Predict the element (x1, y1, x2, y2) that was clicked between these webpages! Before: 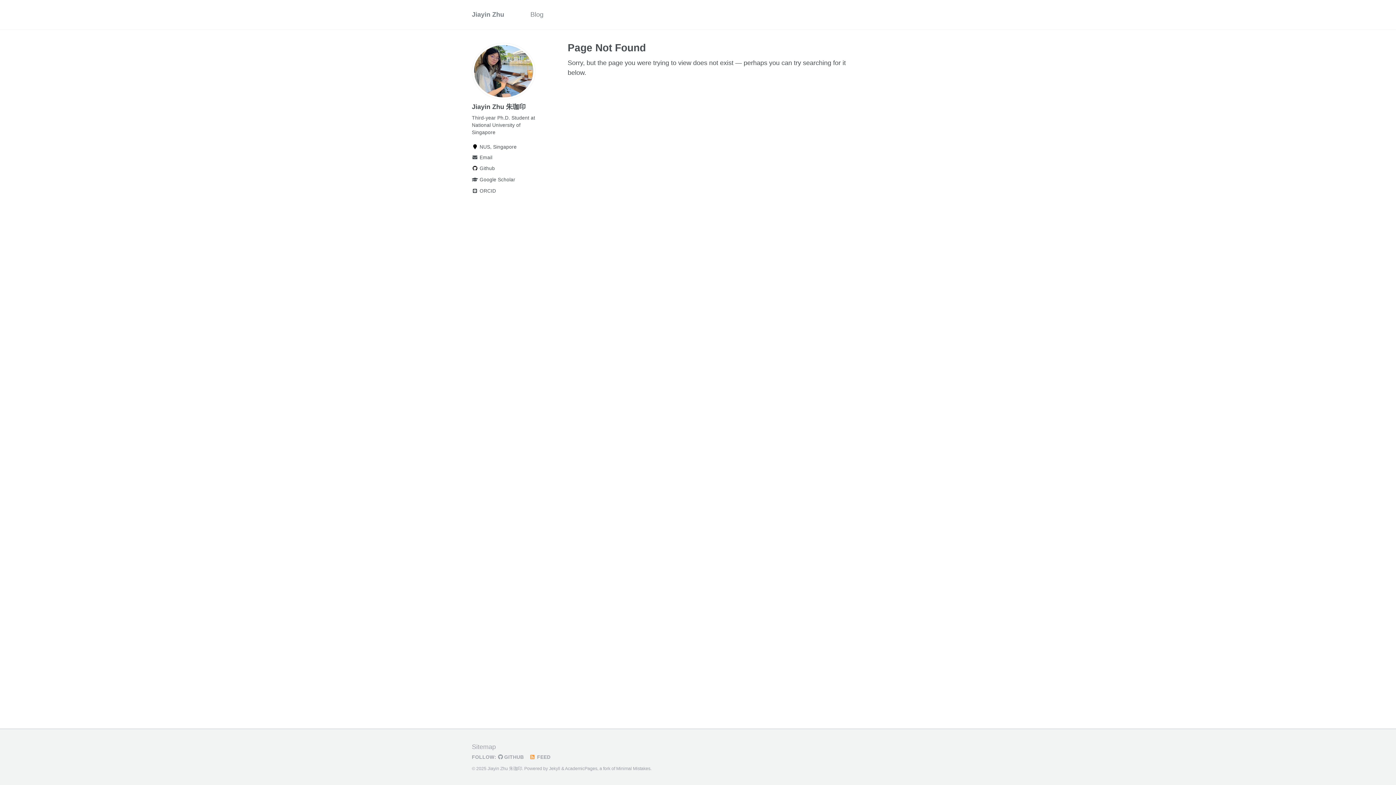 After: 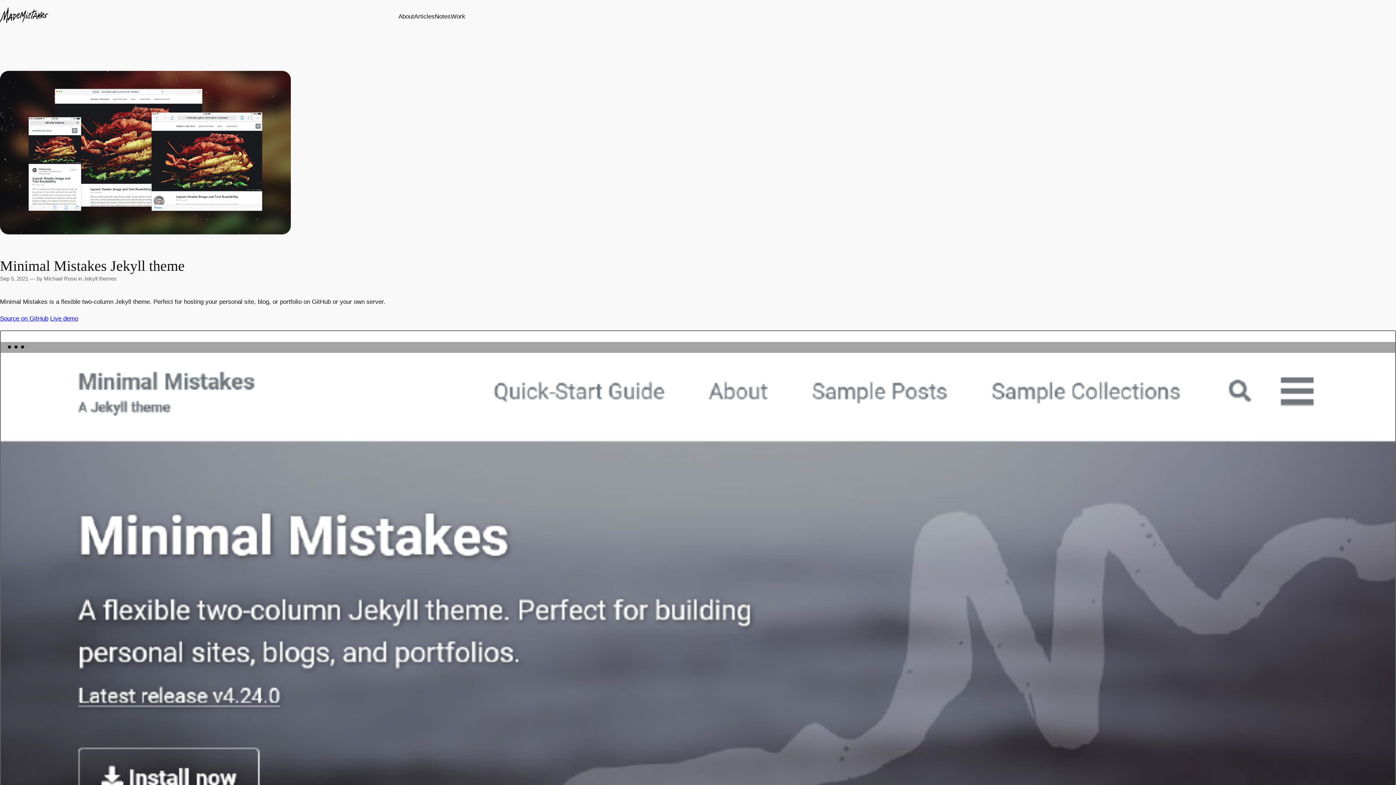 Action: bbox: (616, 766, 650, 771) label: Minimal Mistakes